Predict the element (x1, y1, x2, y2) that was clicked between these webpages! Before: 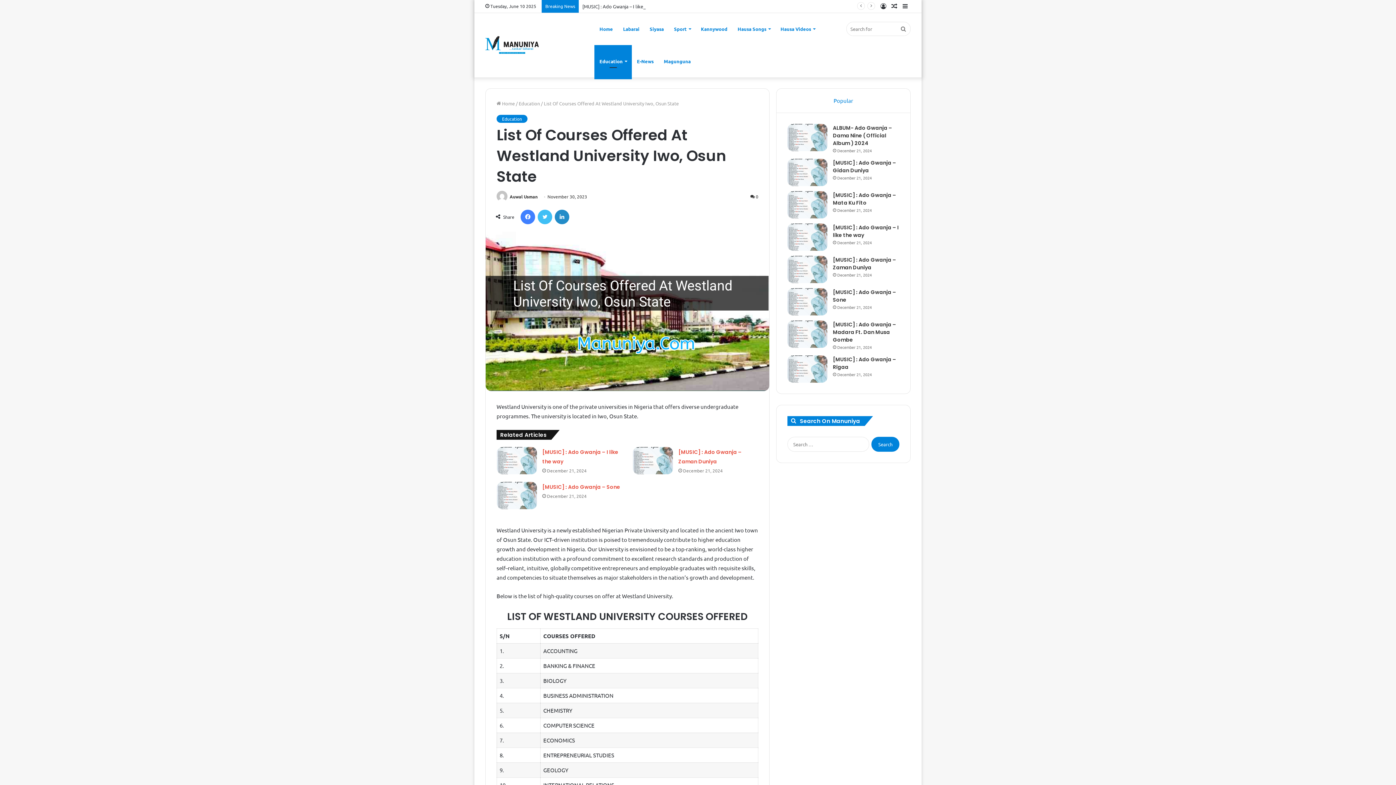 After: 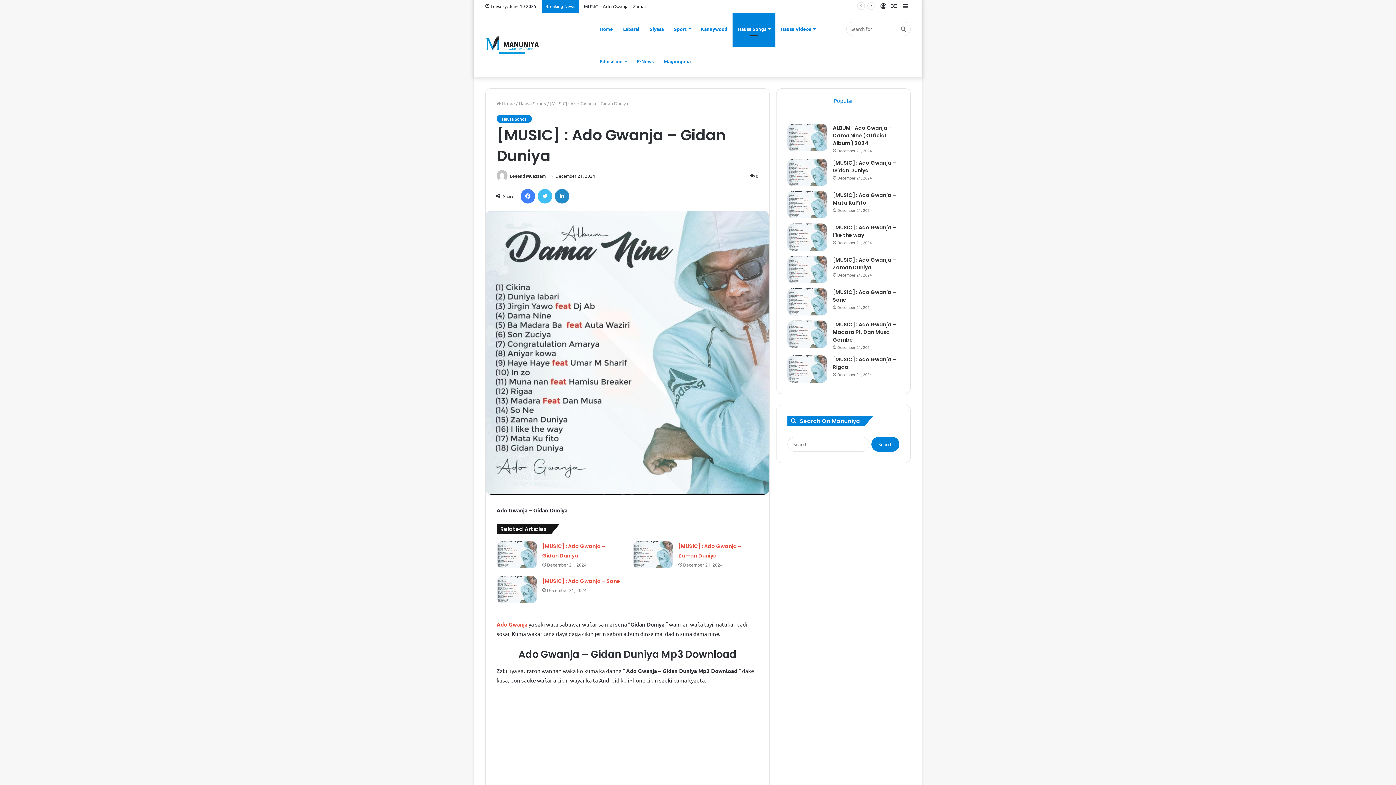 Action: bbox: (787, 158, 827, 186) label: [MUSIC] : Ado Gwanja – Gidan Duniya